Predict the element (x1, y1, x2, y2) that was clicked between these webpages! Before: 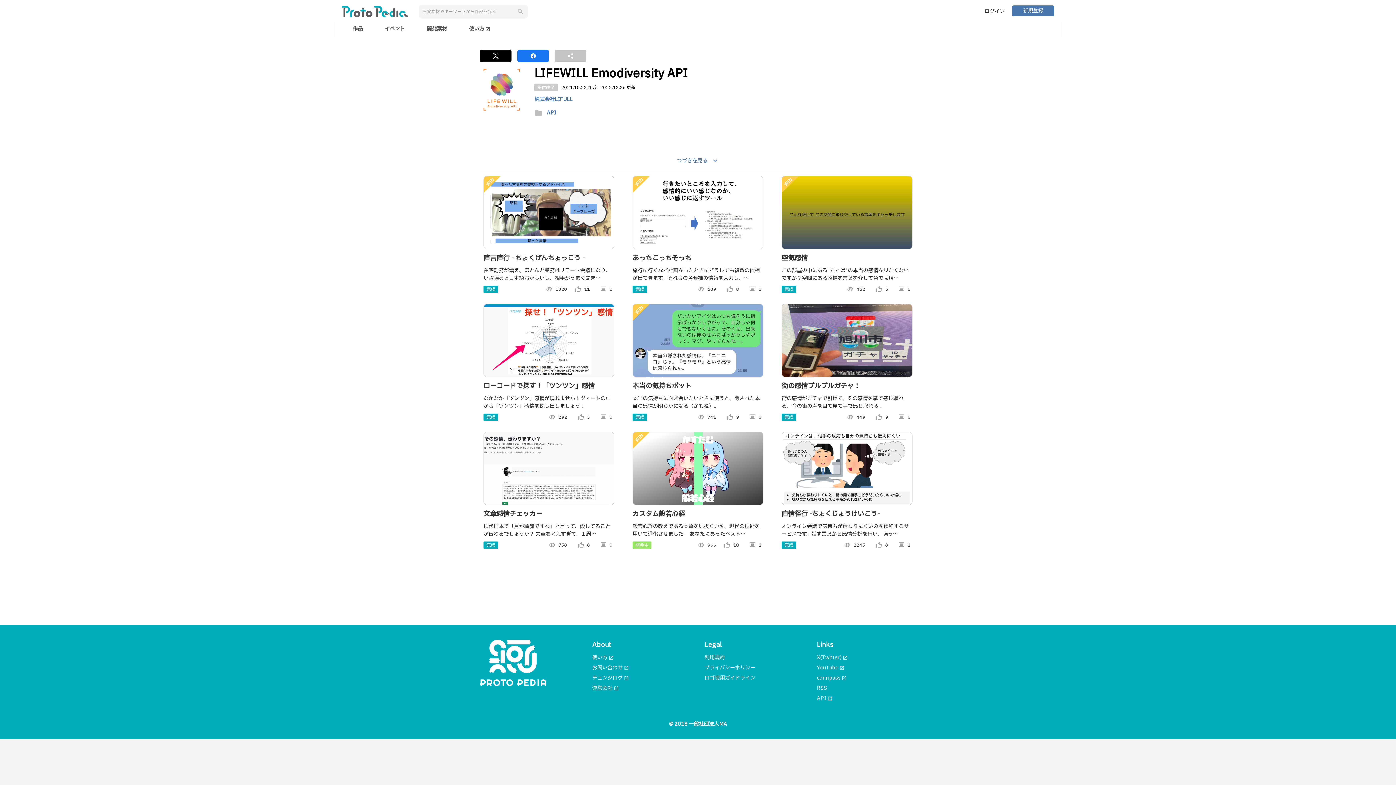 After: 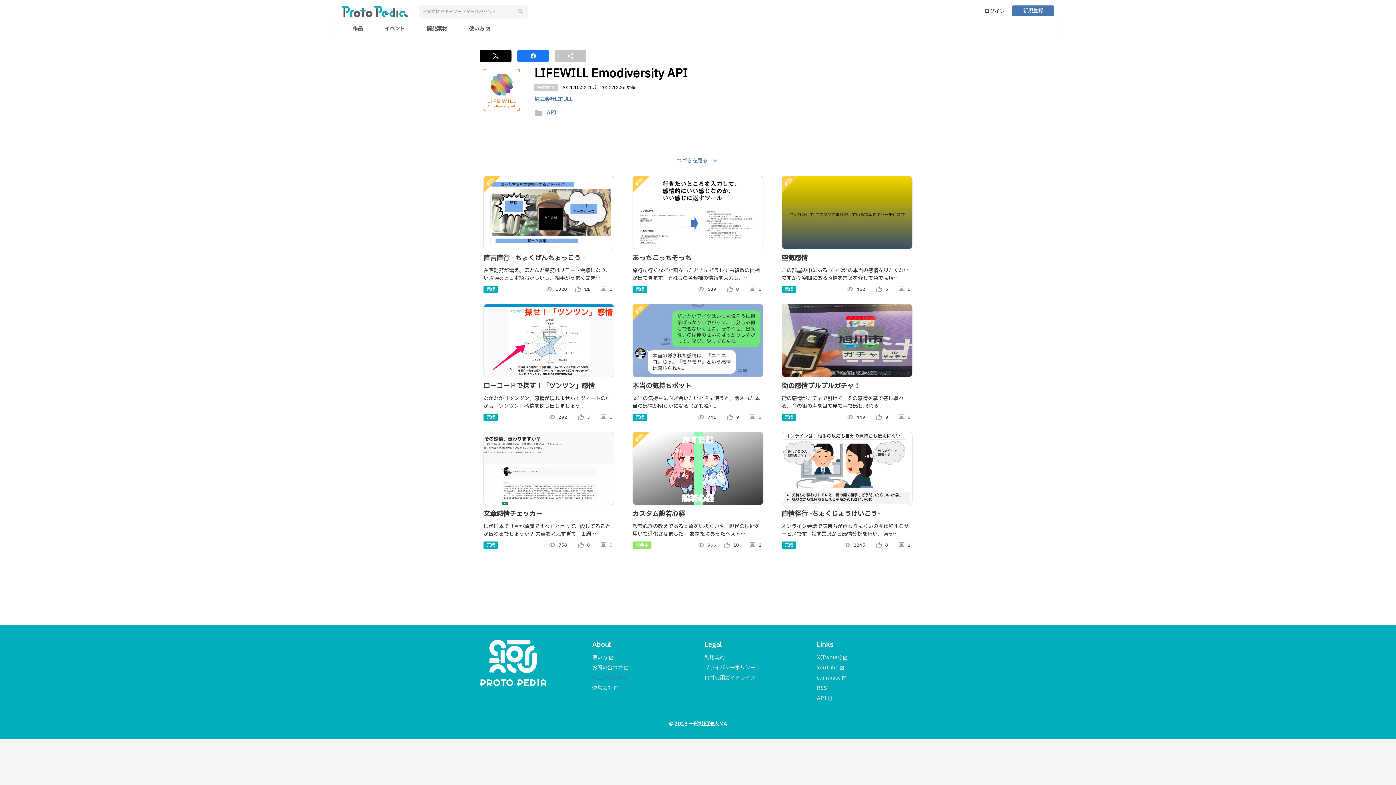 Action: bbox: (592, 674, 629, 682) label: チェンジログ open_in_new